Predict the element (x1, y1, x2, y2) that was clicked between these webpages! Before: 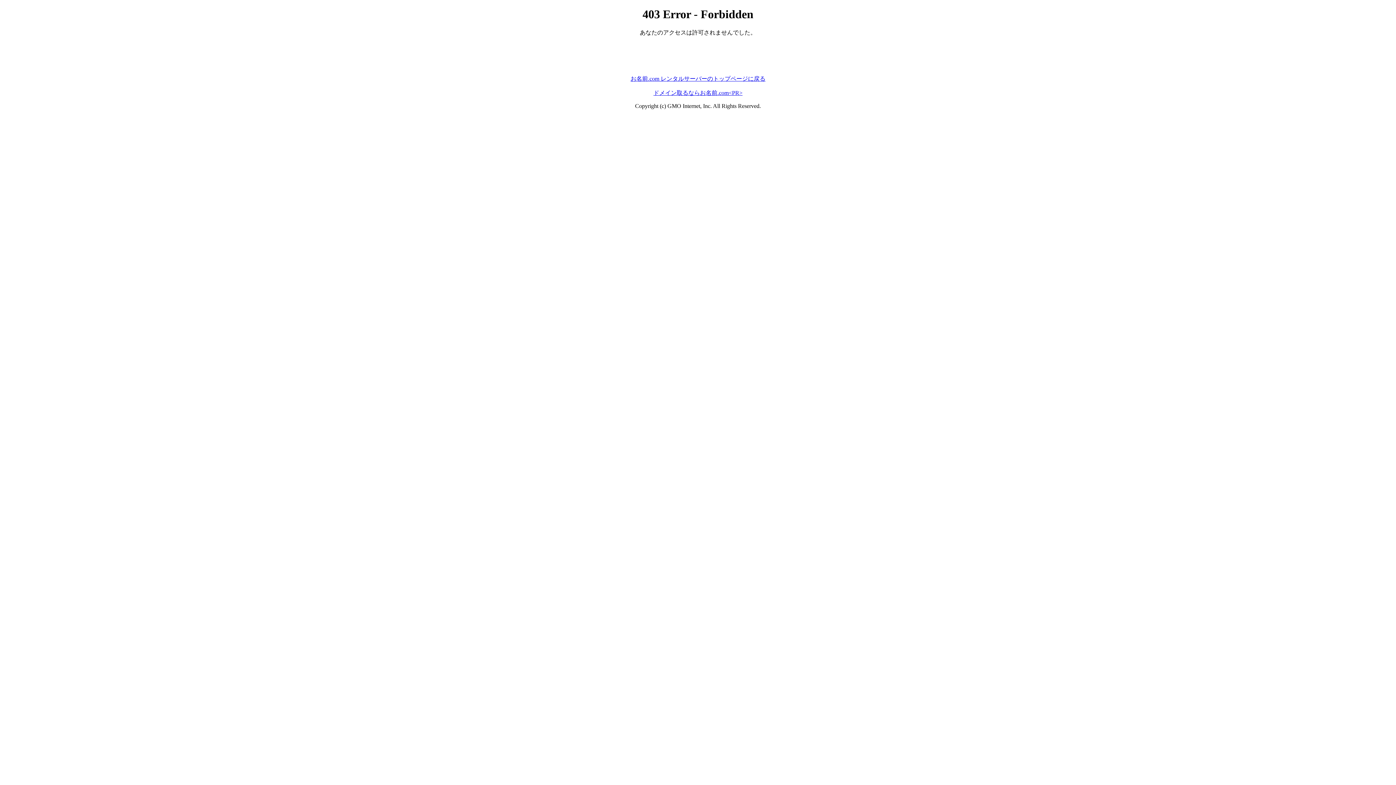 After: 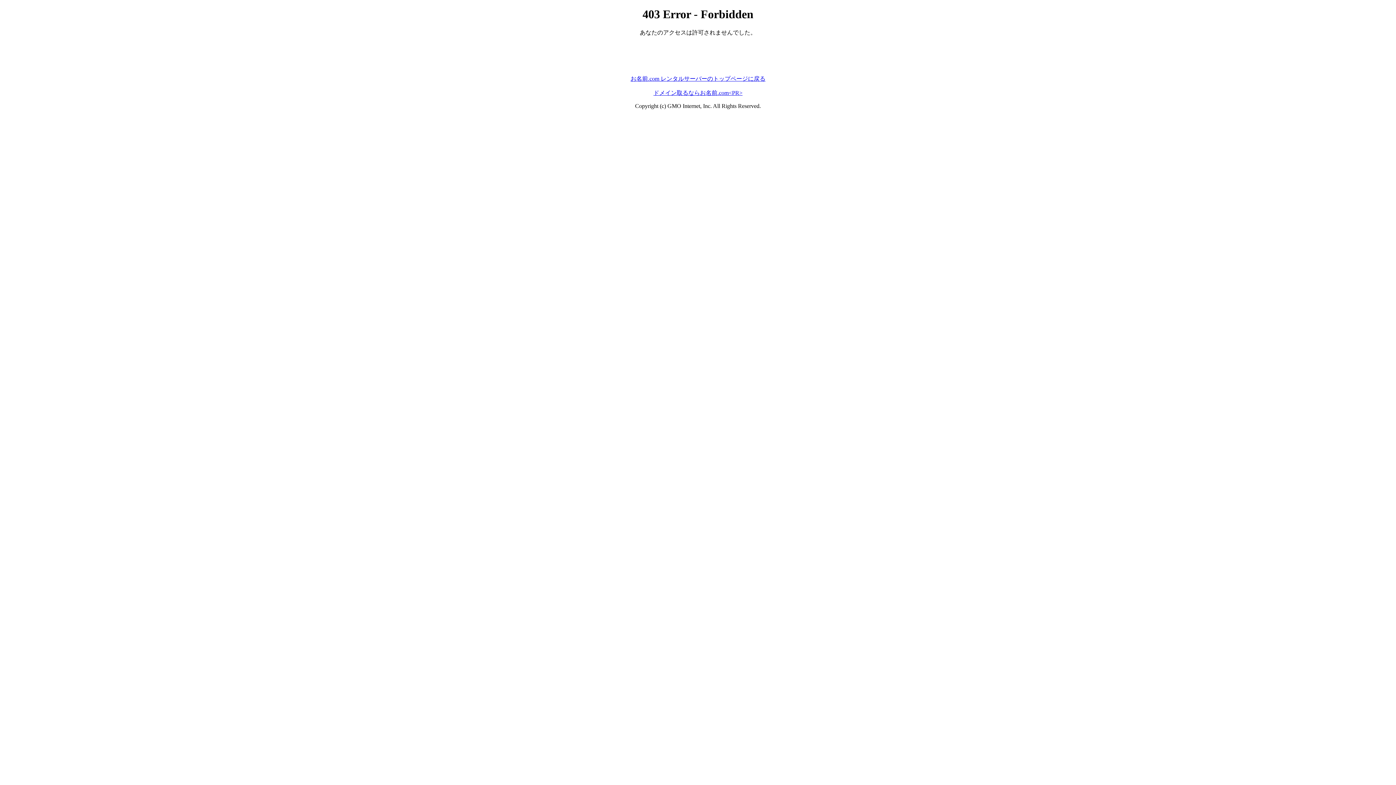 Action: bbox: (653, 89, 742, 95) label: ドメイン取るならお名前.com<PR>